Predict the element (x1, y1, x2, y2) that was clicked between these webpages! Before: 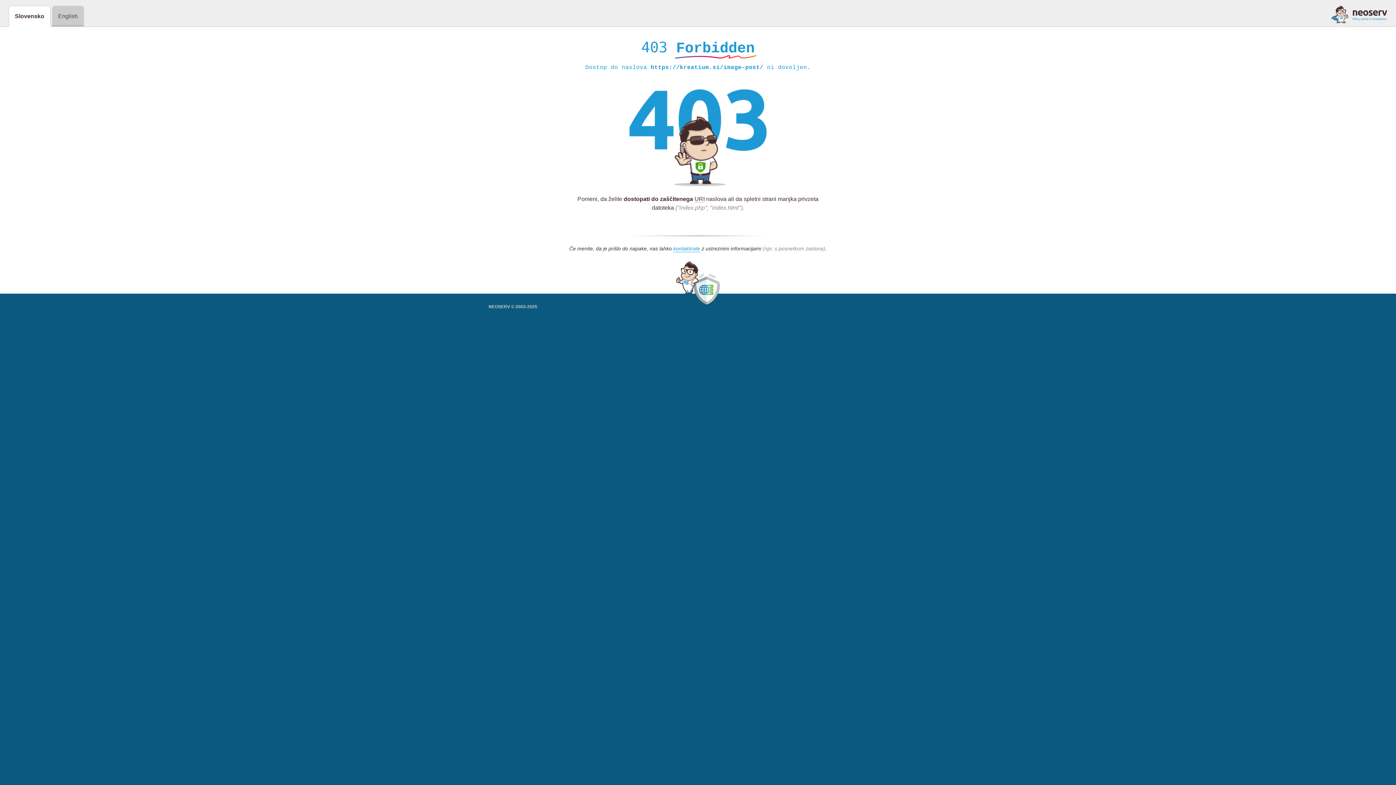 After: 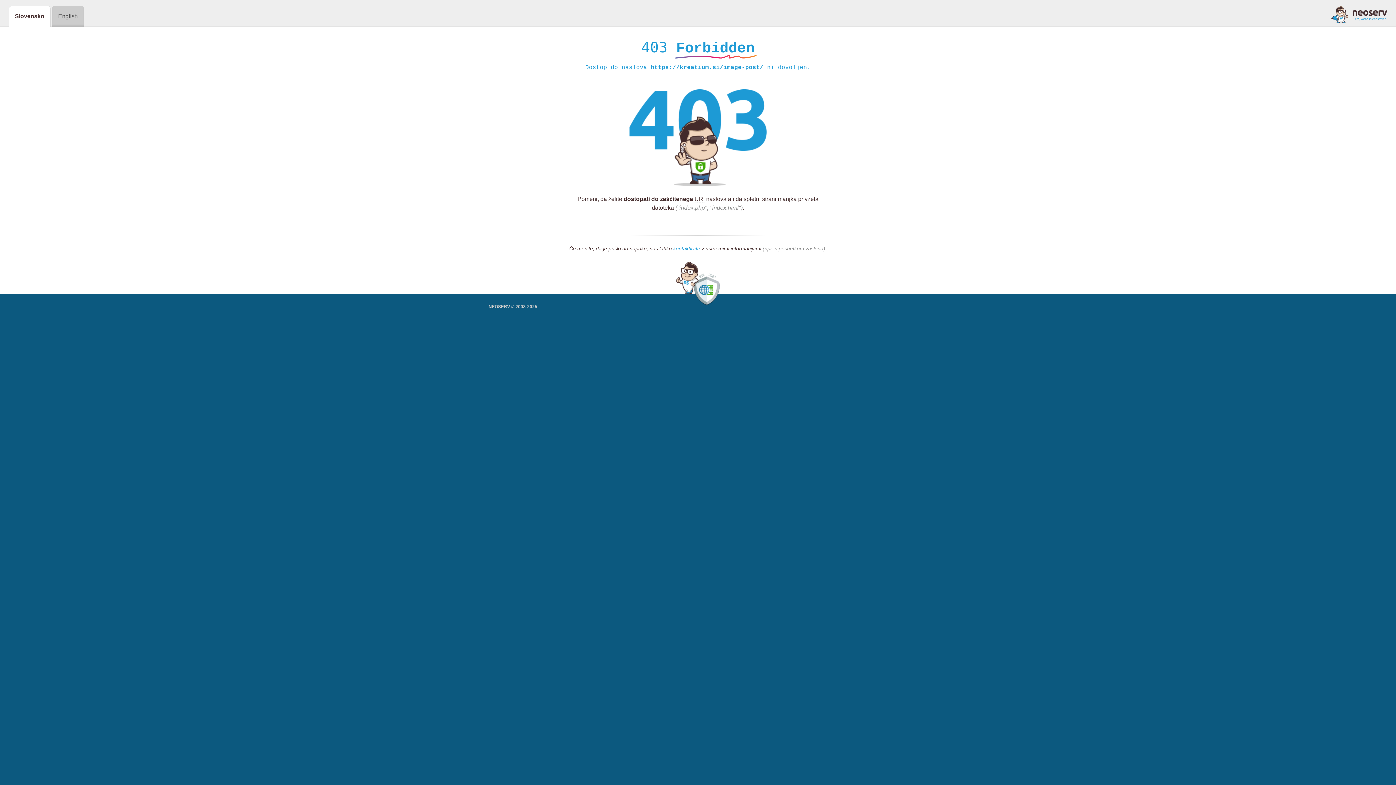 Action: bbox: (673, 245, 700, 252) label: kontaktirate